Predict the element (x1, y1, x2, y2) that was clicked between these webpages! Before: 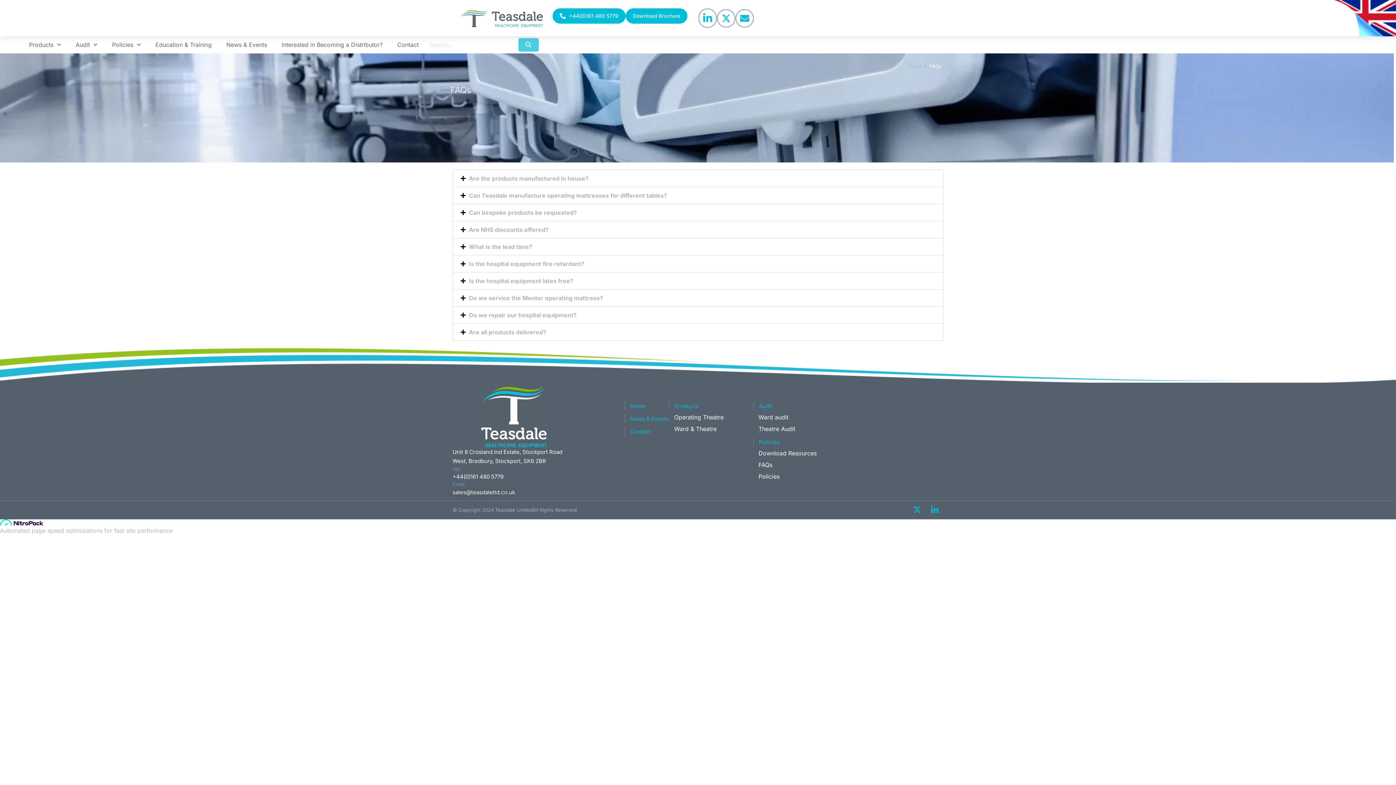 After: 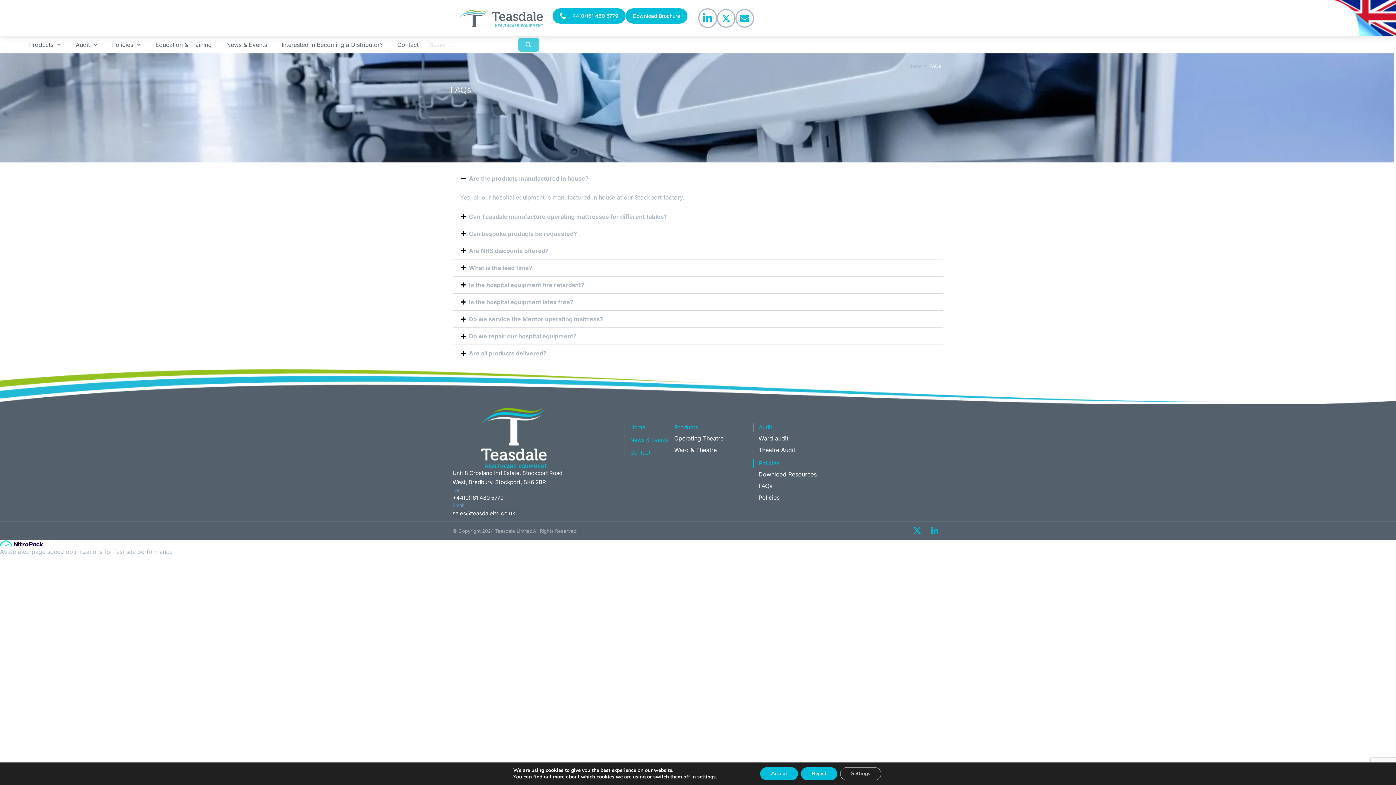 Action: bbox: (753, 401, 843, 410) label: Audit